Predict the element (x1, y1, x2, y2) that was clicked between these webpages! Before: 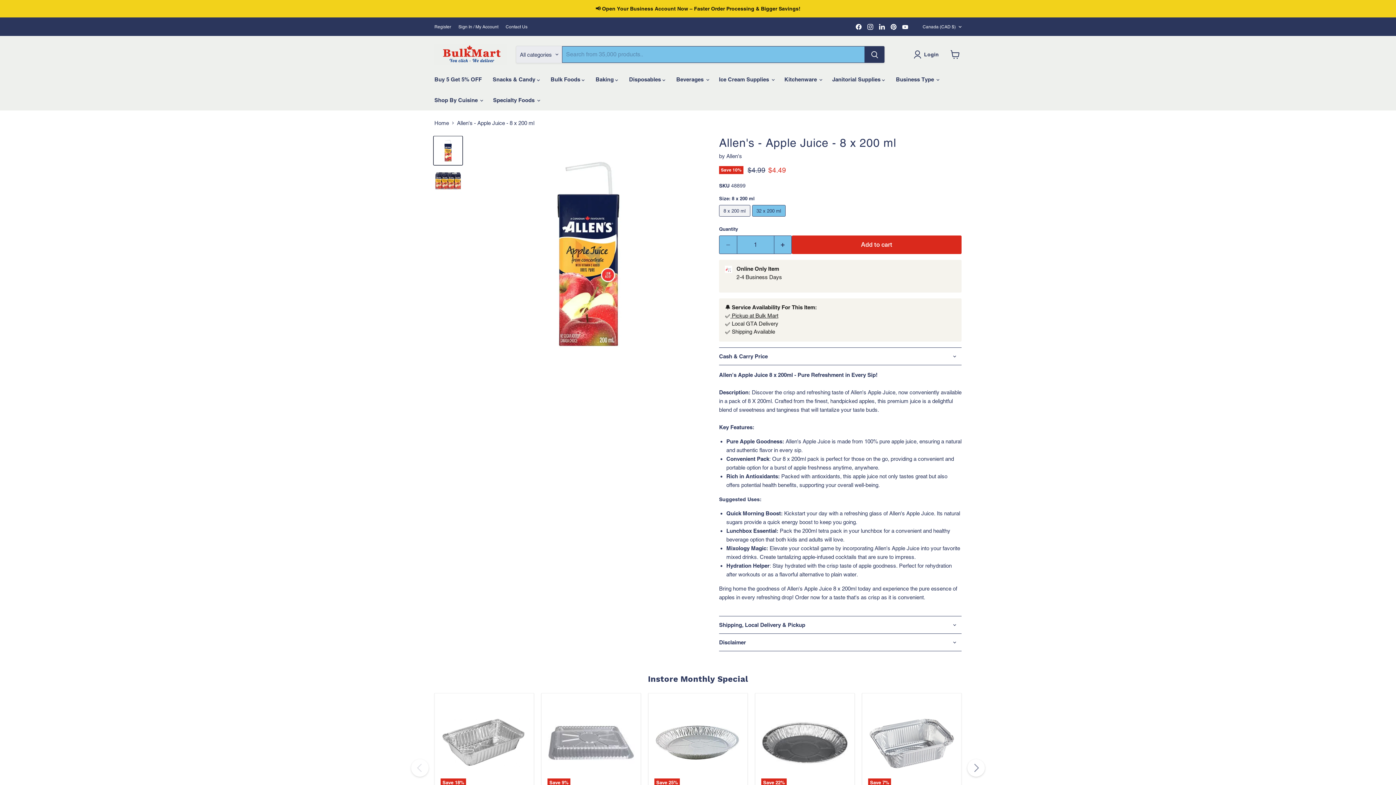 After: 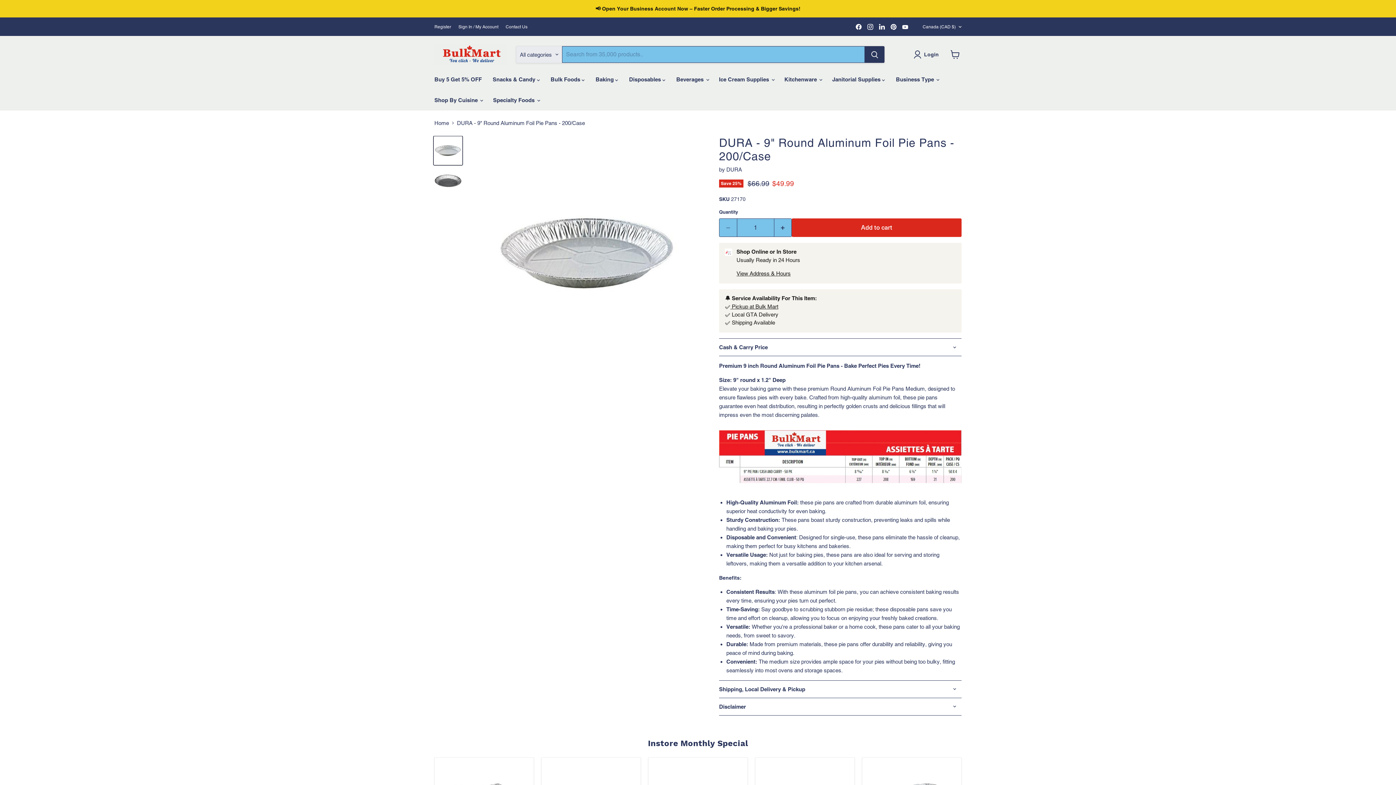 Action: label: Save 25%
DURA - 9" Round Aluminum Foil Pie Pans - 200/Case bbox: (654, 699, 741, 786)